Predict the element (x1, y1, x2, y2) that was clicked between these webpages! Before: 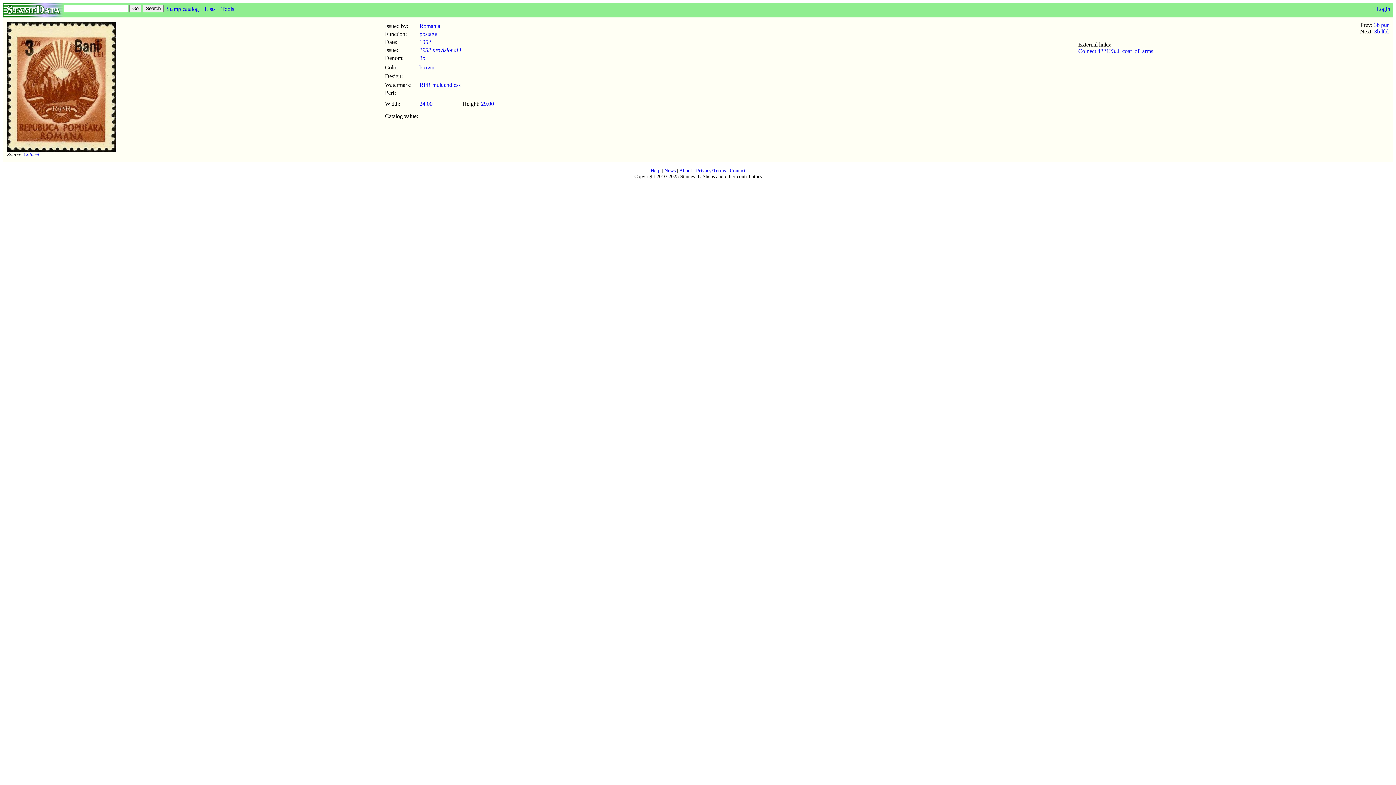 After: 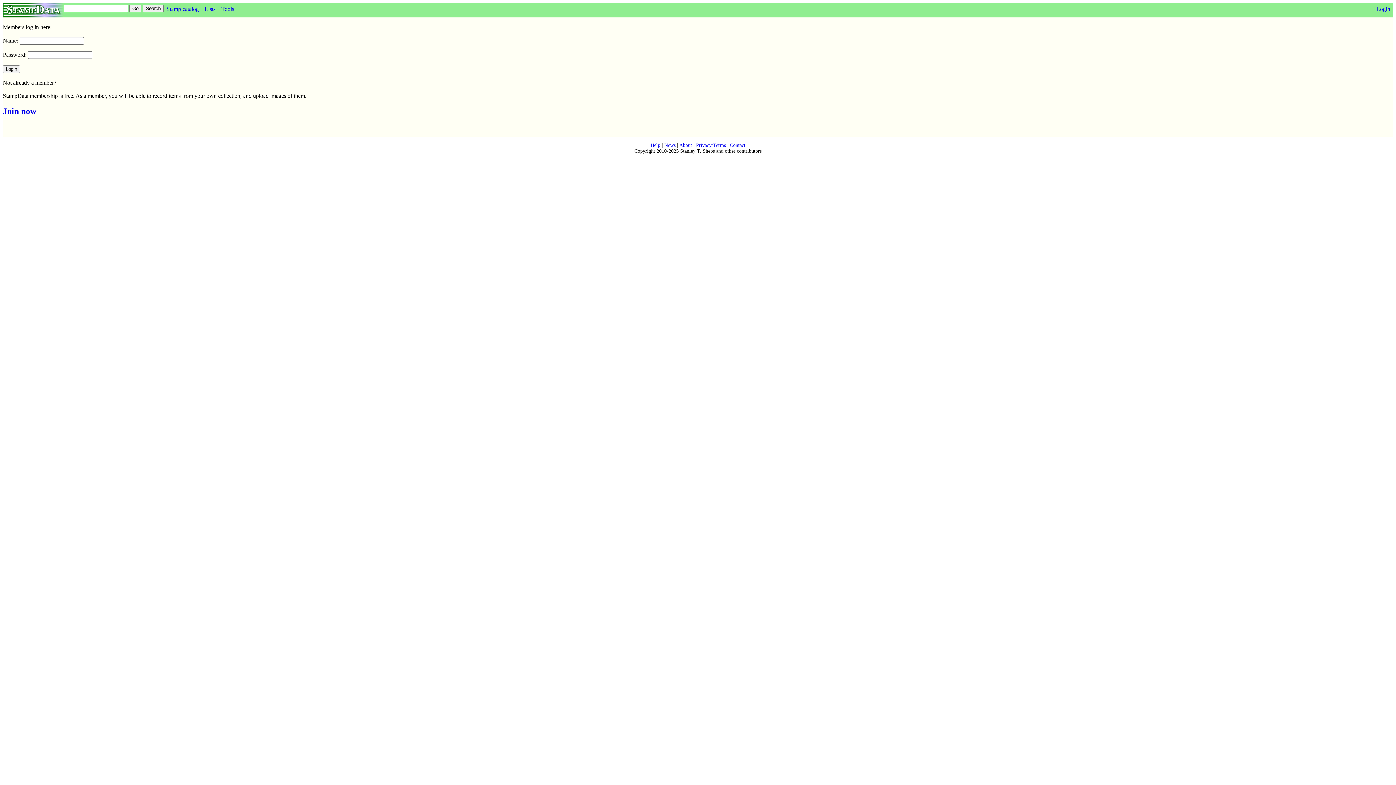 Action: bbox: (1373, 4, 1393, 13) label: Login